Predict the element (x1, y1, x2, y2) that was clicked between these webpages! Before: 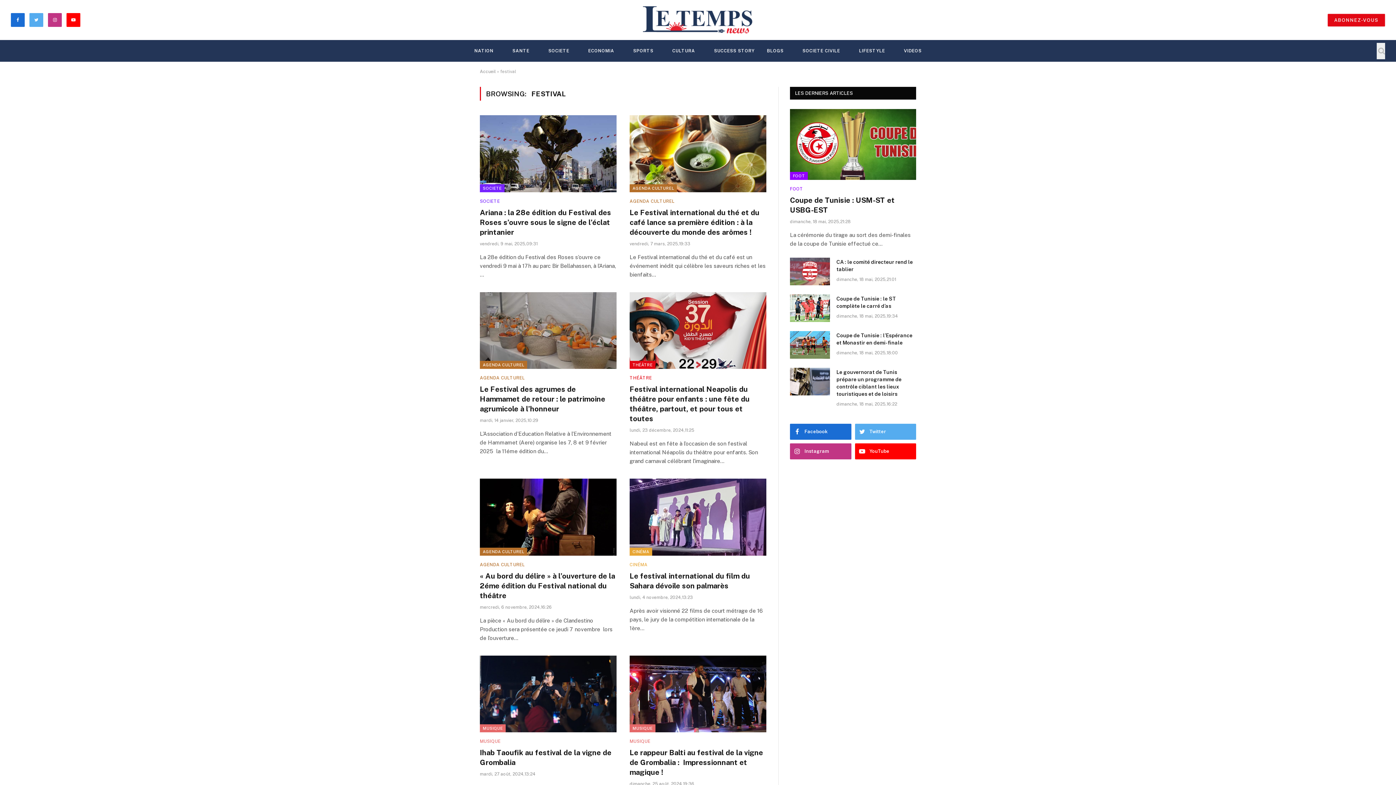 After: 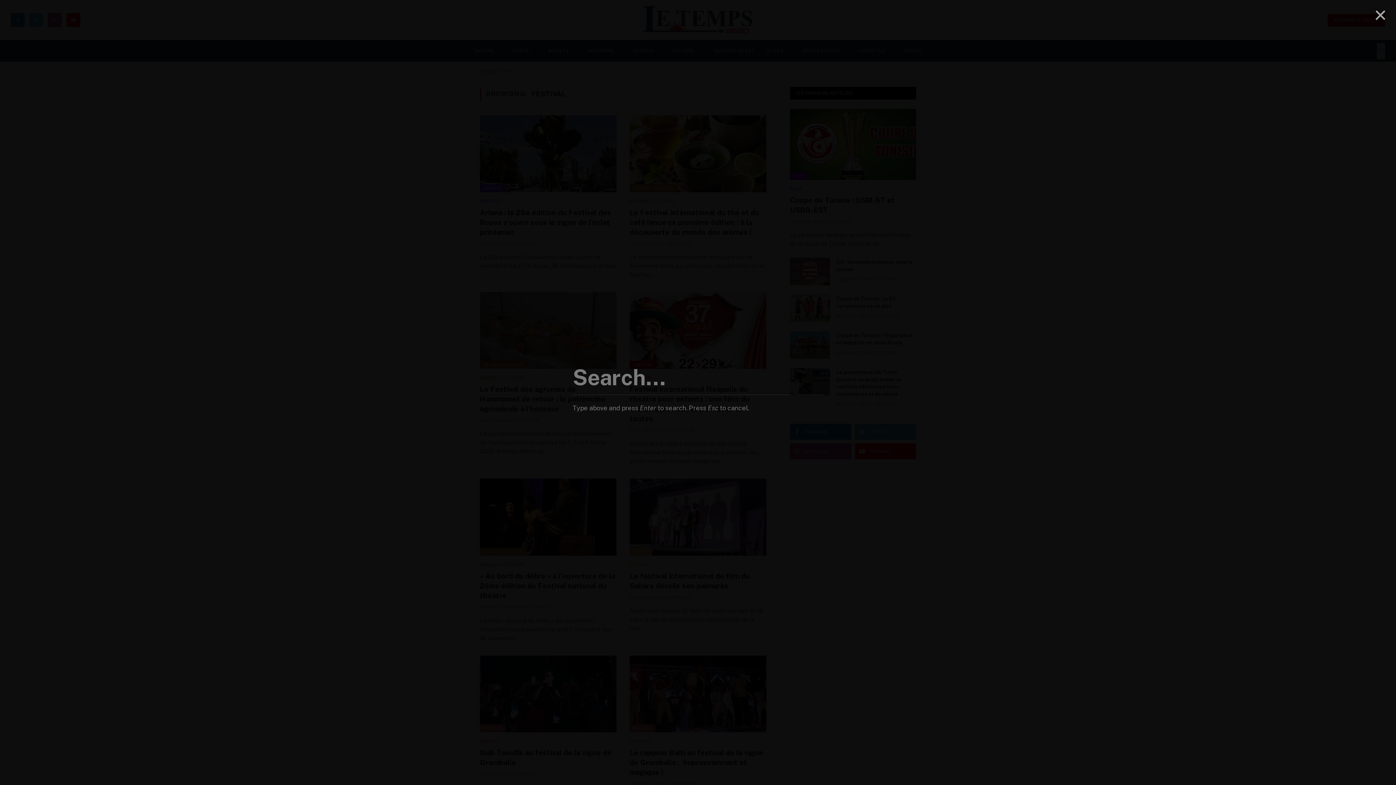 Action: bbox: (1377, 42, 1385, 59)